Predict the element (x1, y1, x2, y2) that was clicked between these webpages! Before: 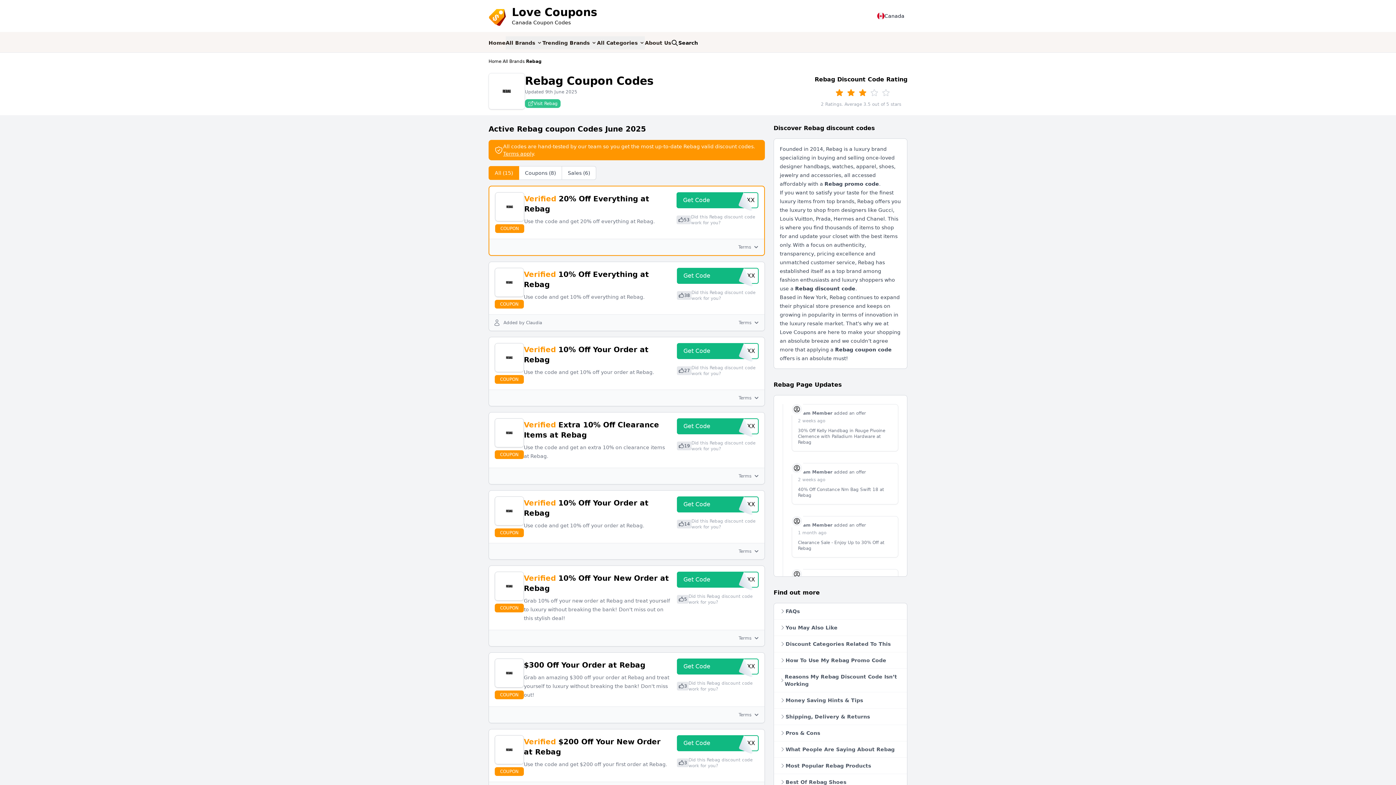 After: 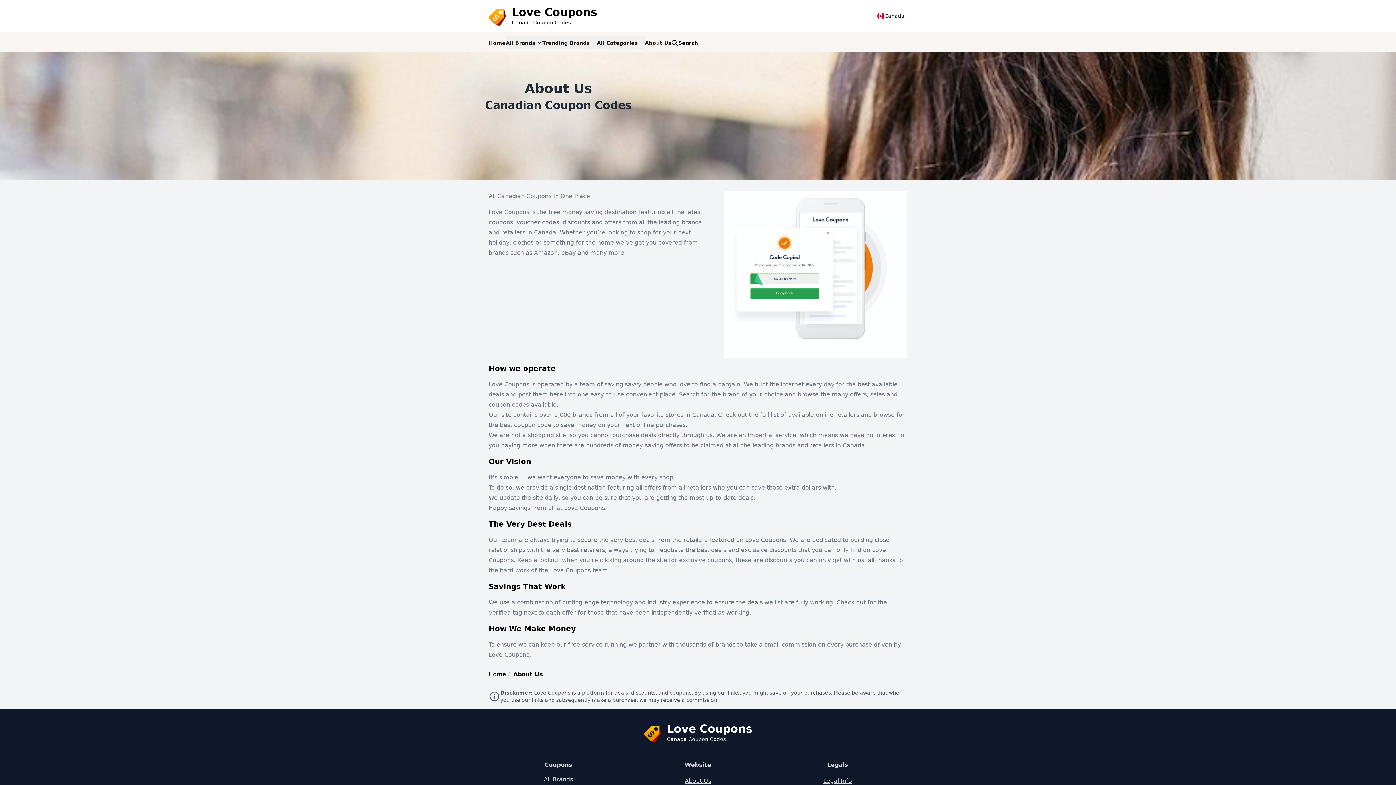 Action: label: About Us bbox: (645, 36, 671, 49)